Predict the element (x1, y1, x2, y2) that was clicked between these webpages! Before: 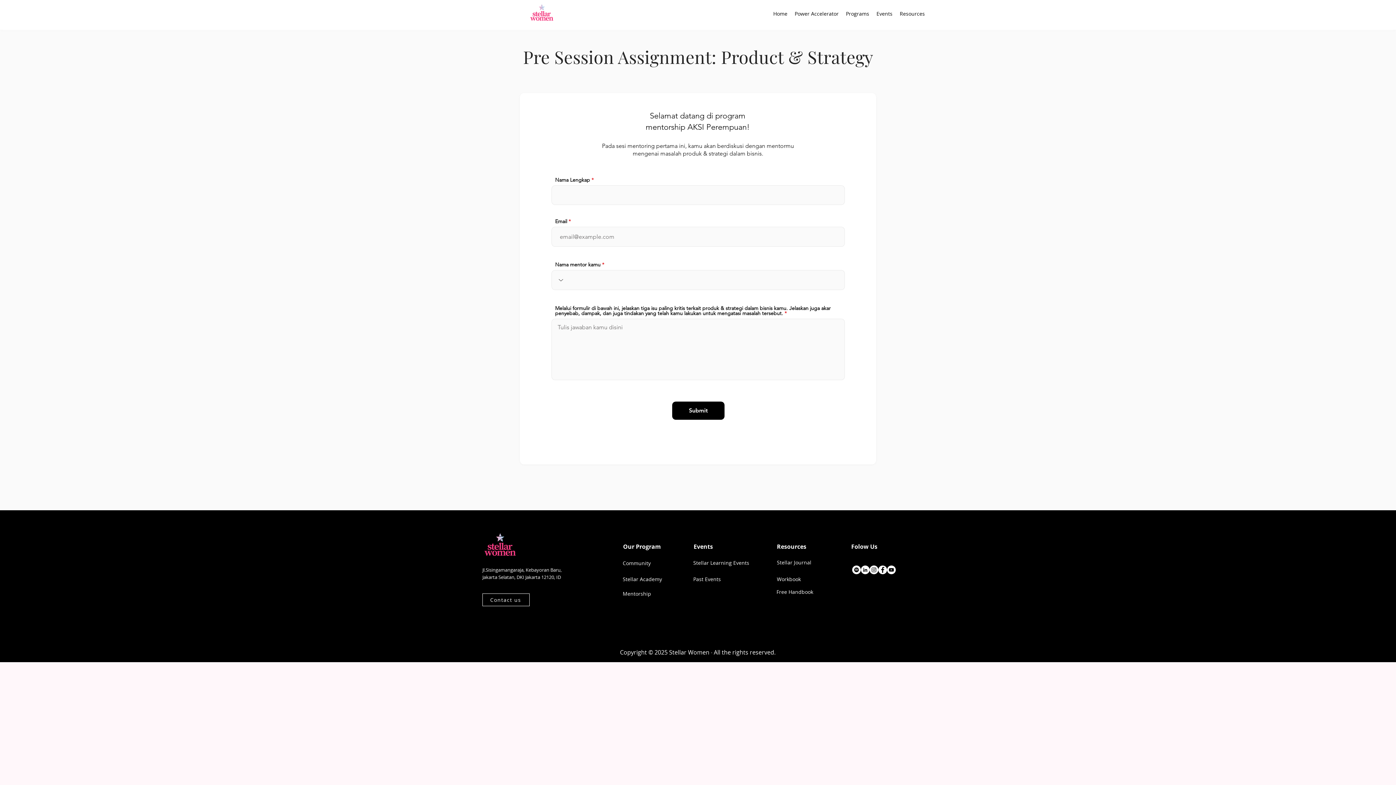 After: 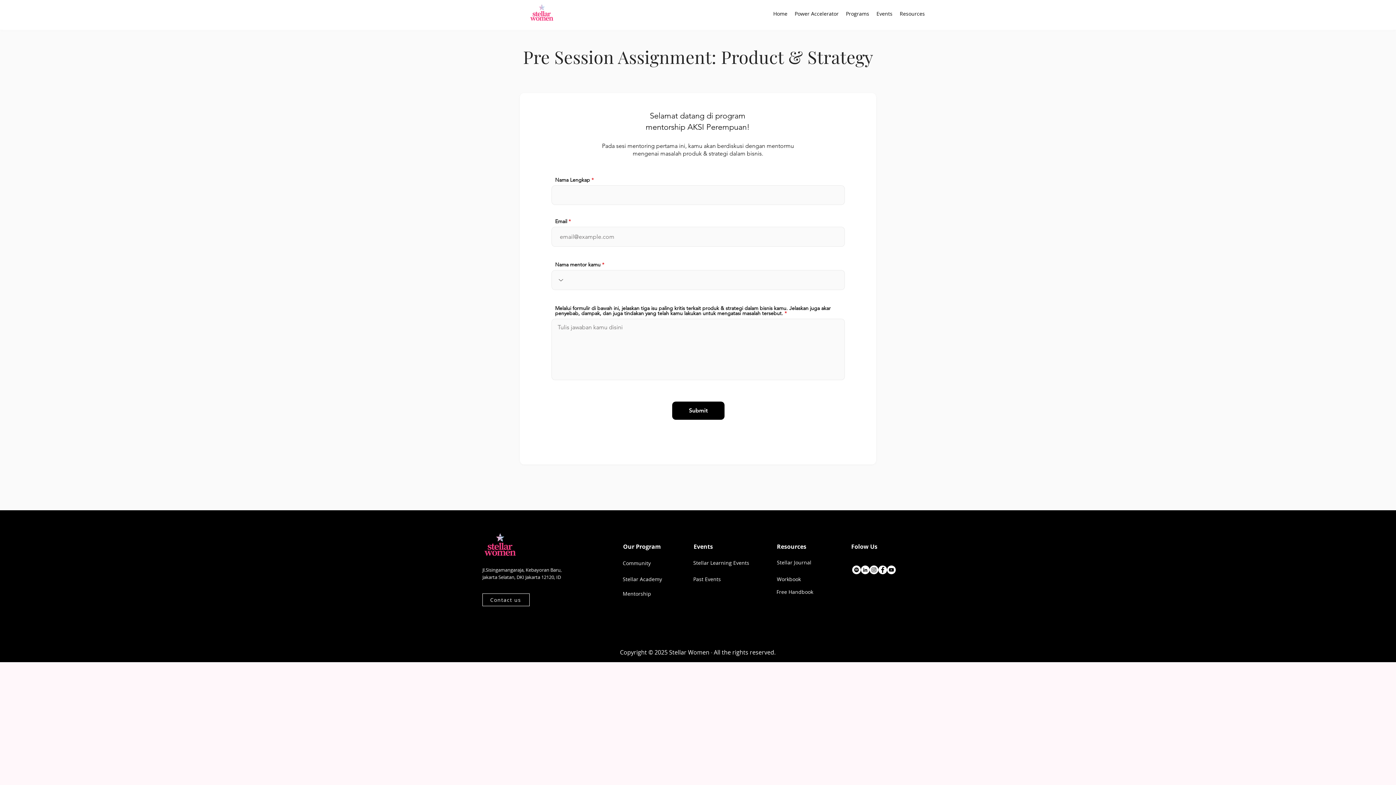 Action: bbox: (693, 559, 749, 566) label: Stellar Learning Events